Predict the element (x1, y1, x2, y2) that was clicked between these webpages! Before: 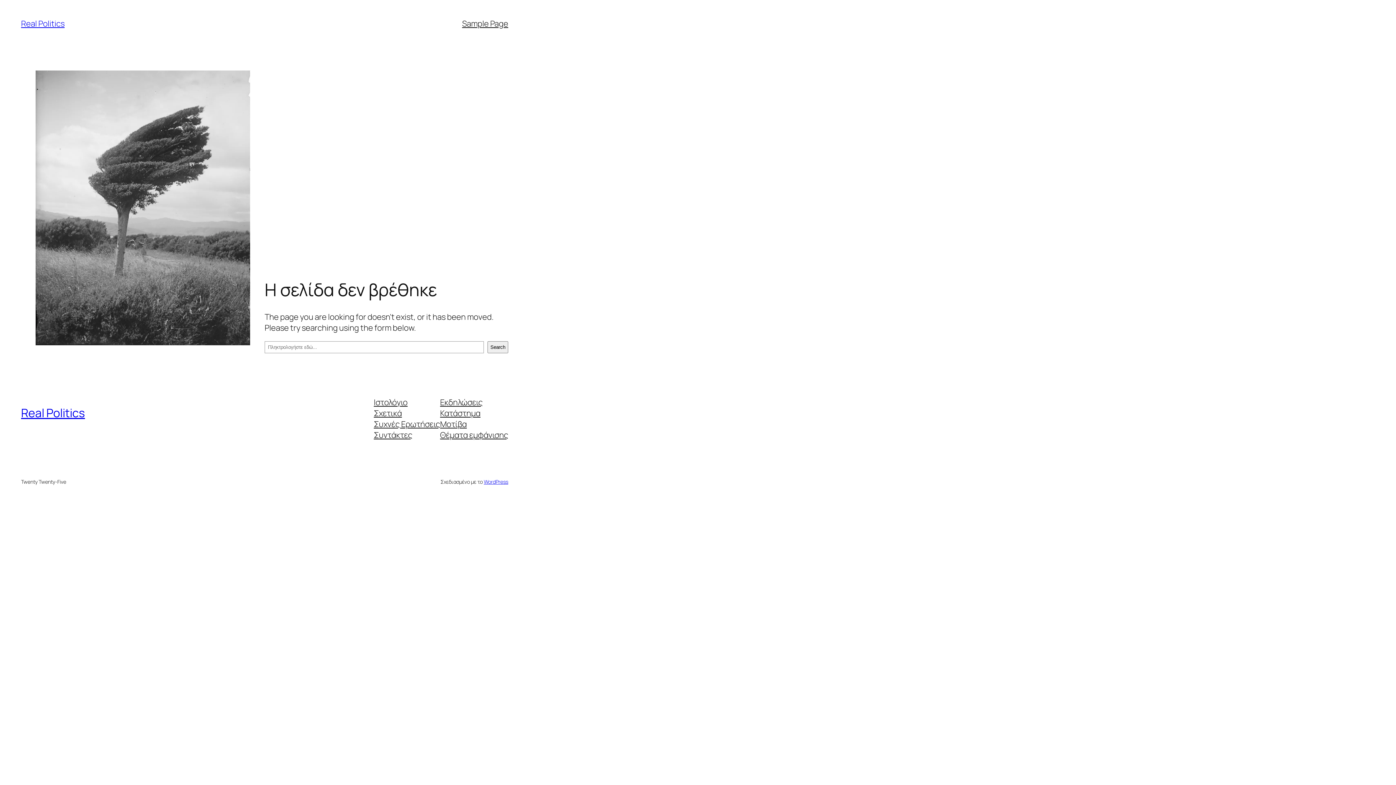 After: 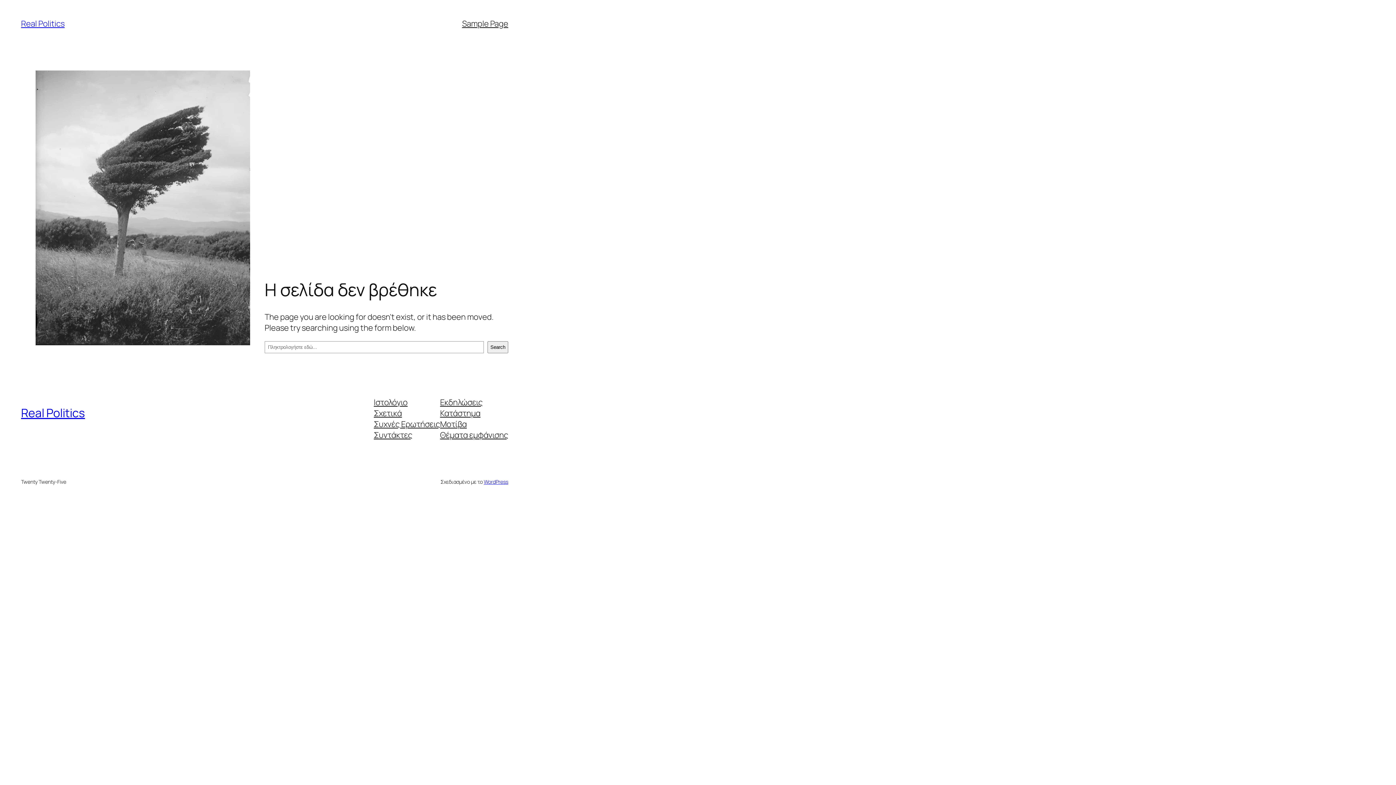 Action: label: Ιστολόγιο bbox: (373, 396, 407, 407)